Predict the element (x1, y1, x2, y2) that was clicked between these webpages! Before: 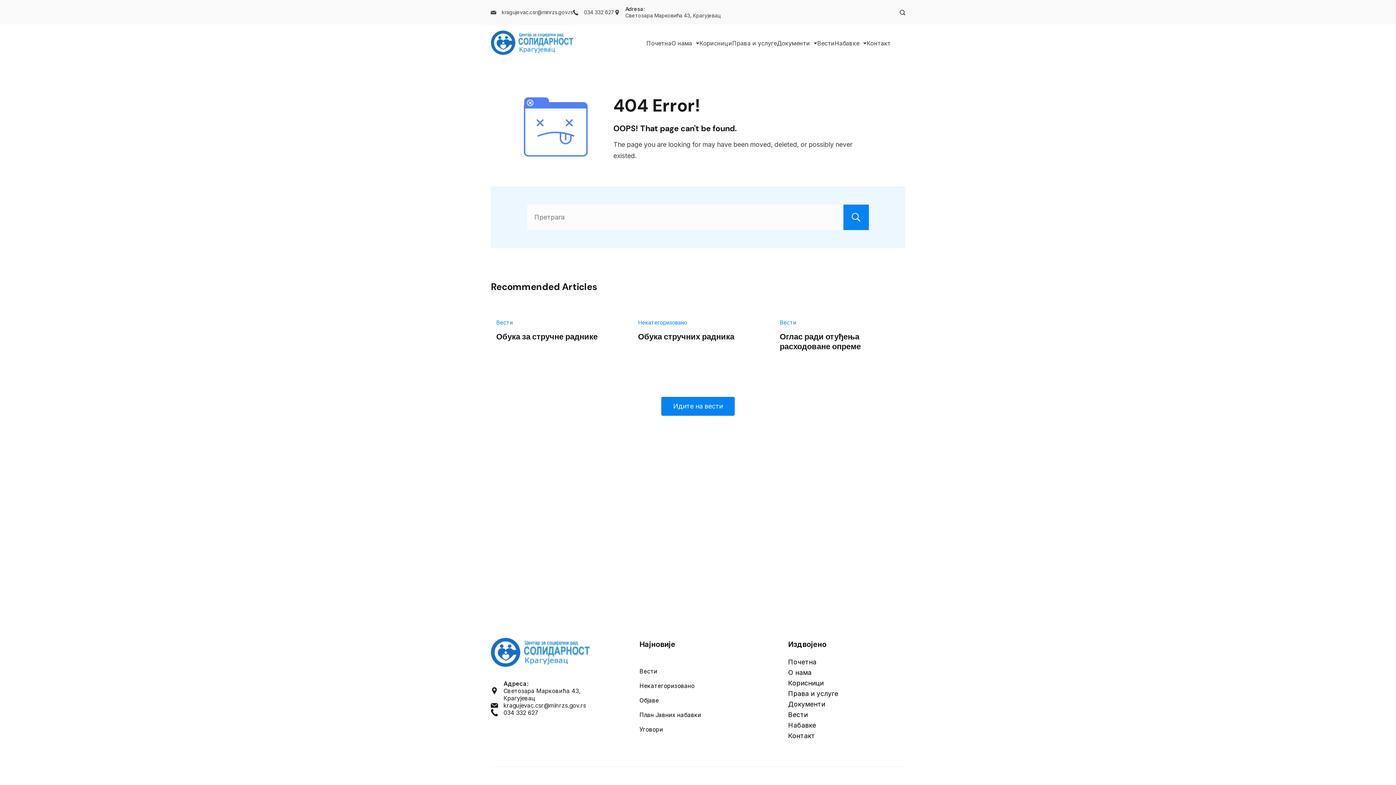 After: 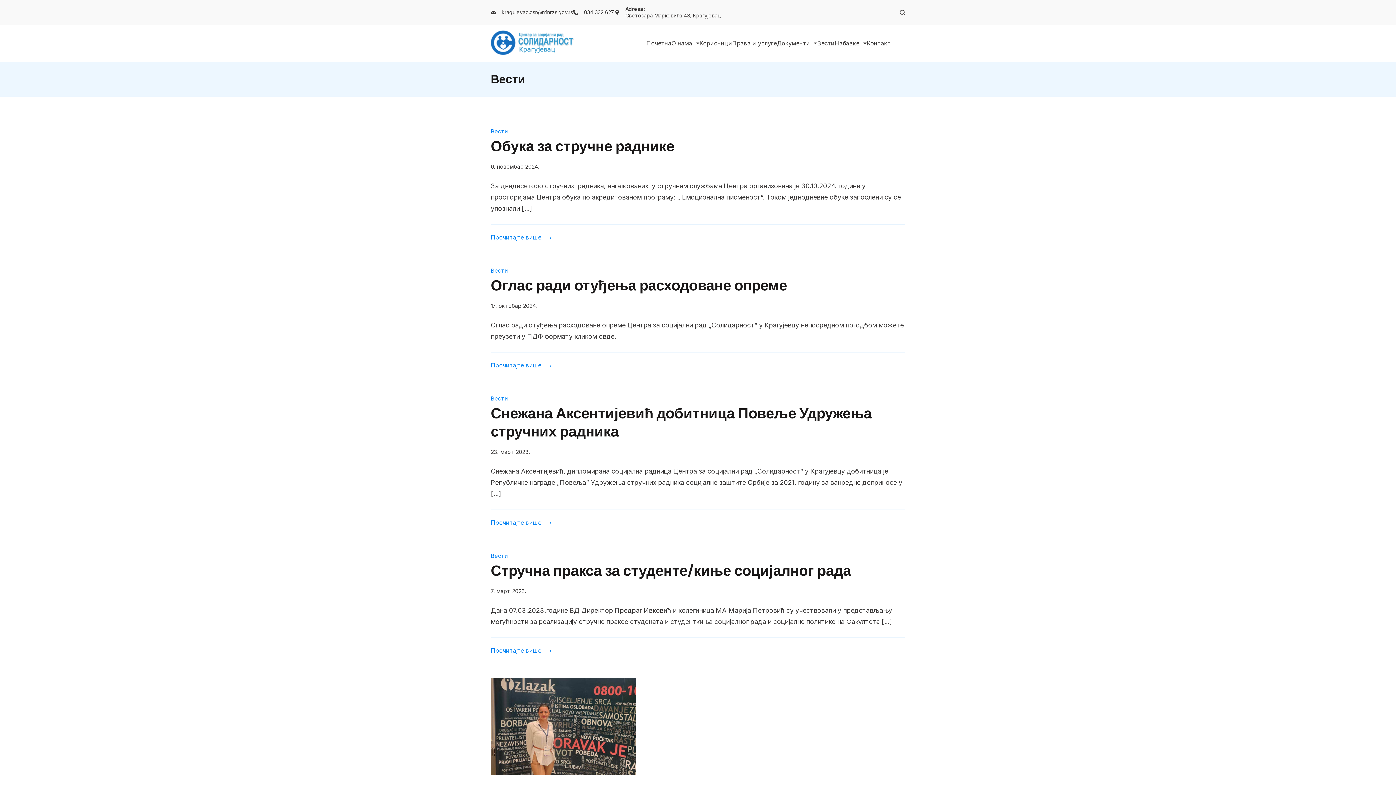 Action: label: Вести bbox: (779, 319, 796, 326)